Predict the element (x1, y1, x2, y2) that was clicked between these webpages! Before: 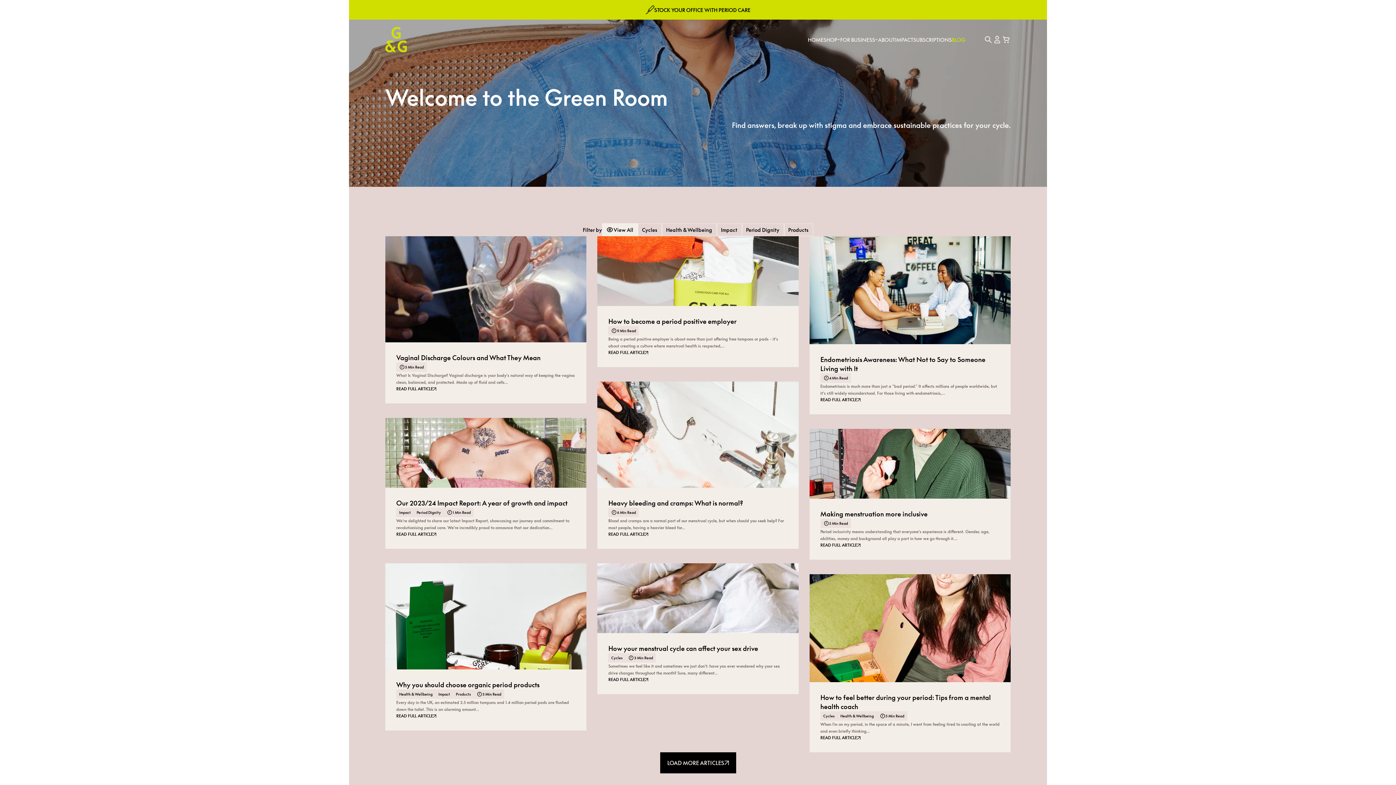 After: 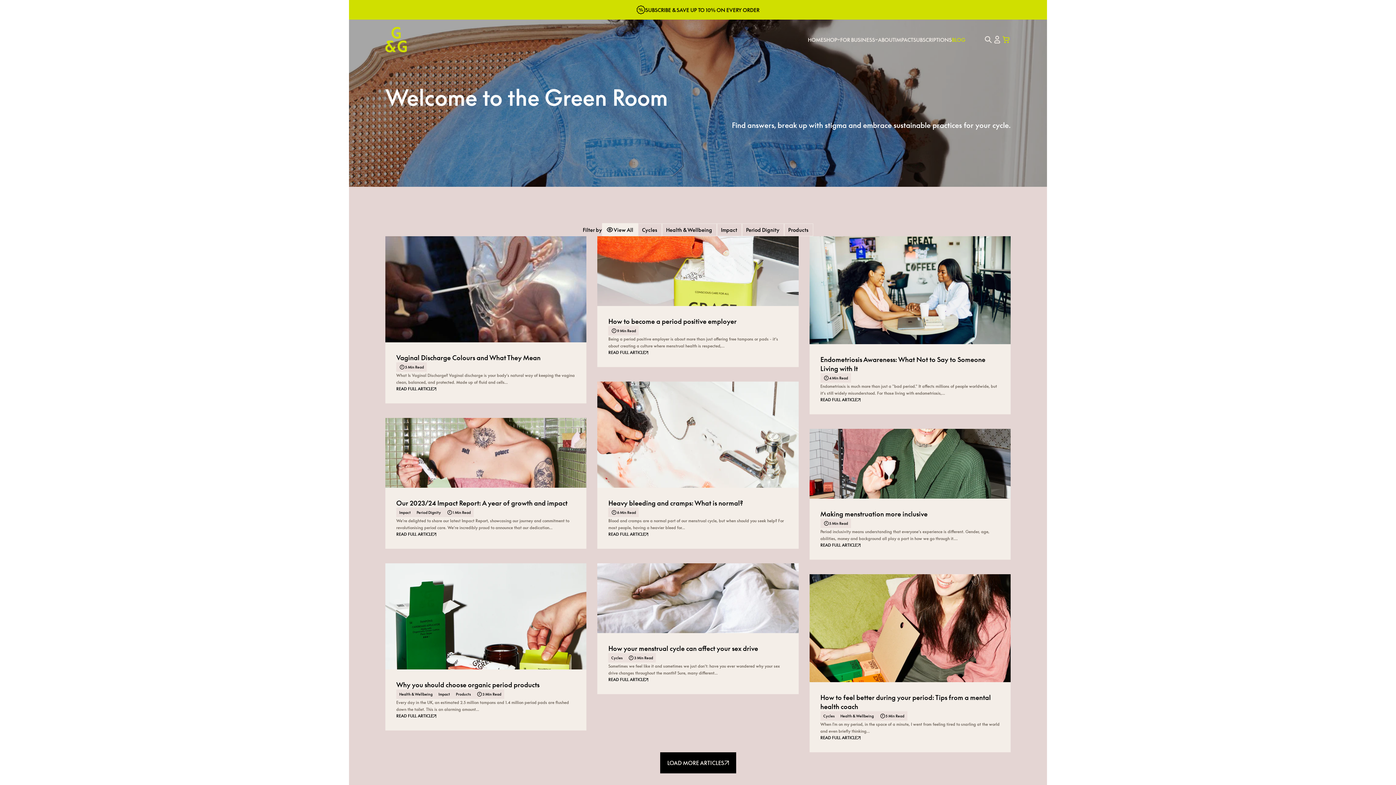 Action: label: Cart bbox: (1001, 34, 1010, 44)